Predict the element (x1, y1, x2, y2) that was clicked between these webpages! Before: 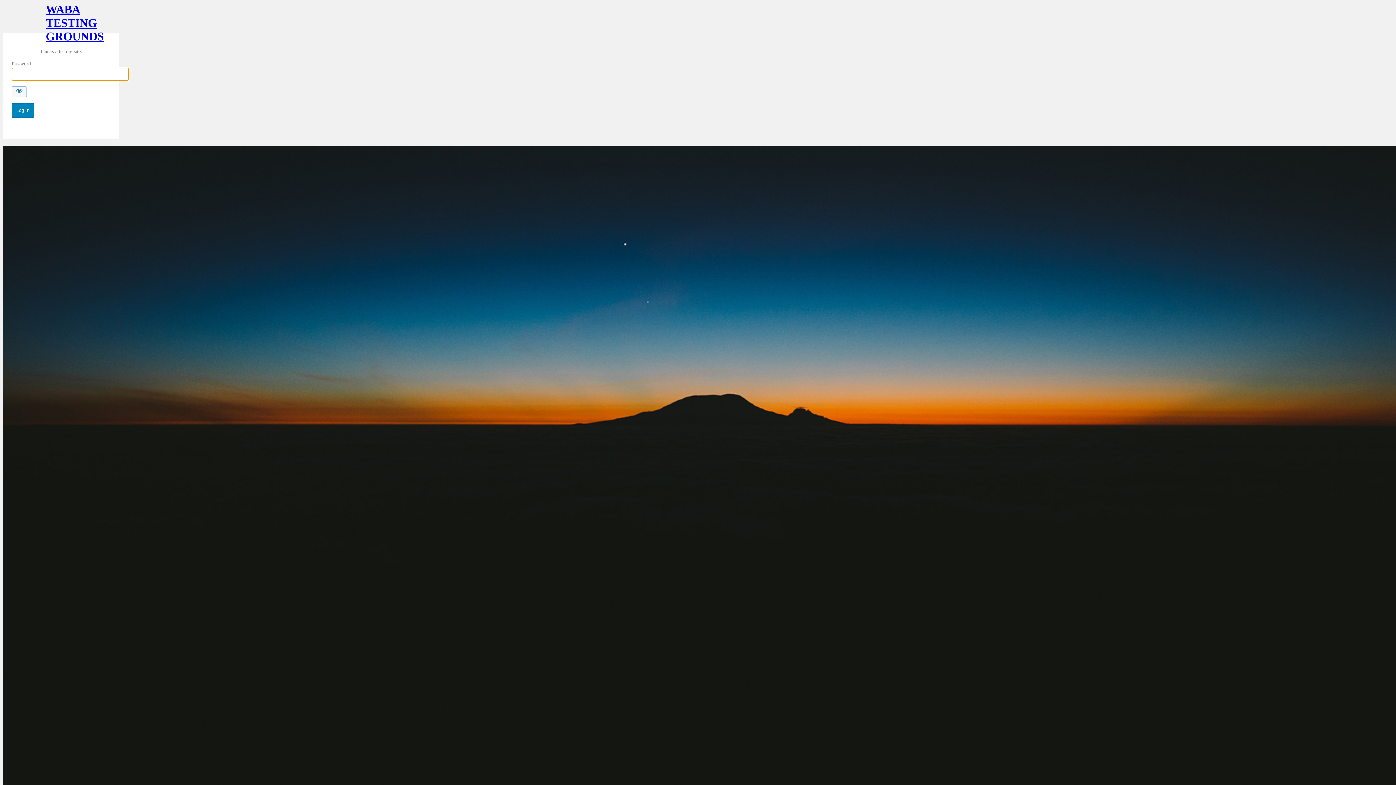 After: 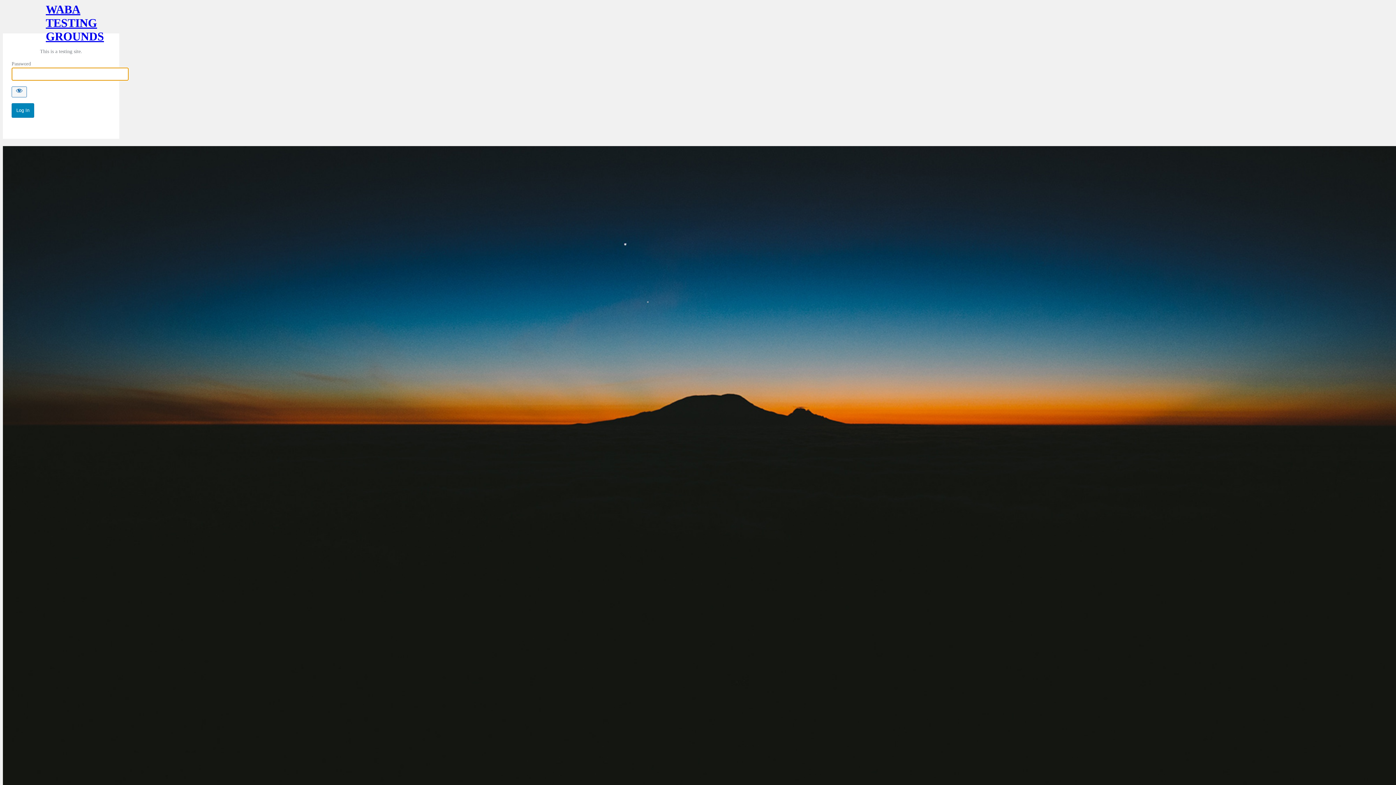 Action: bbox: (45, 2, 76, 33) label: WABA TESTING GROUNDS